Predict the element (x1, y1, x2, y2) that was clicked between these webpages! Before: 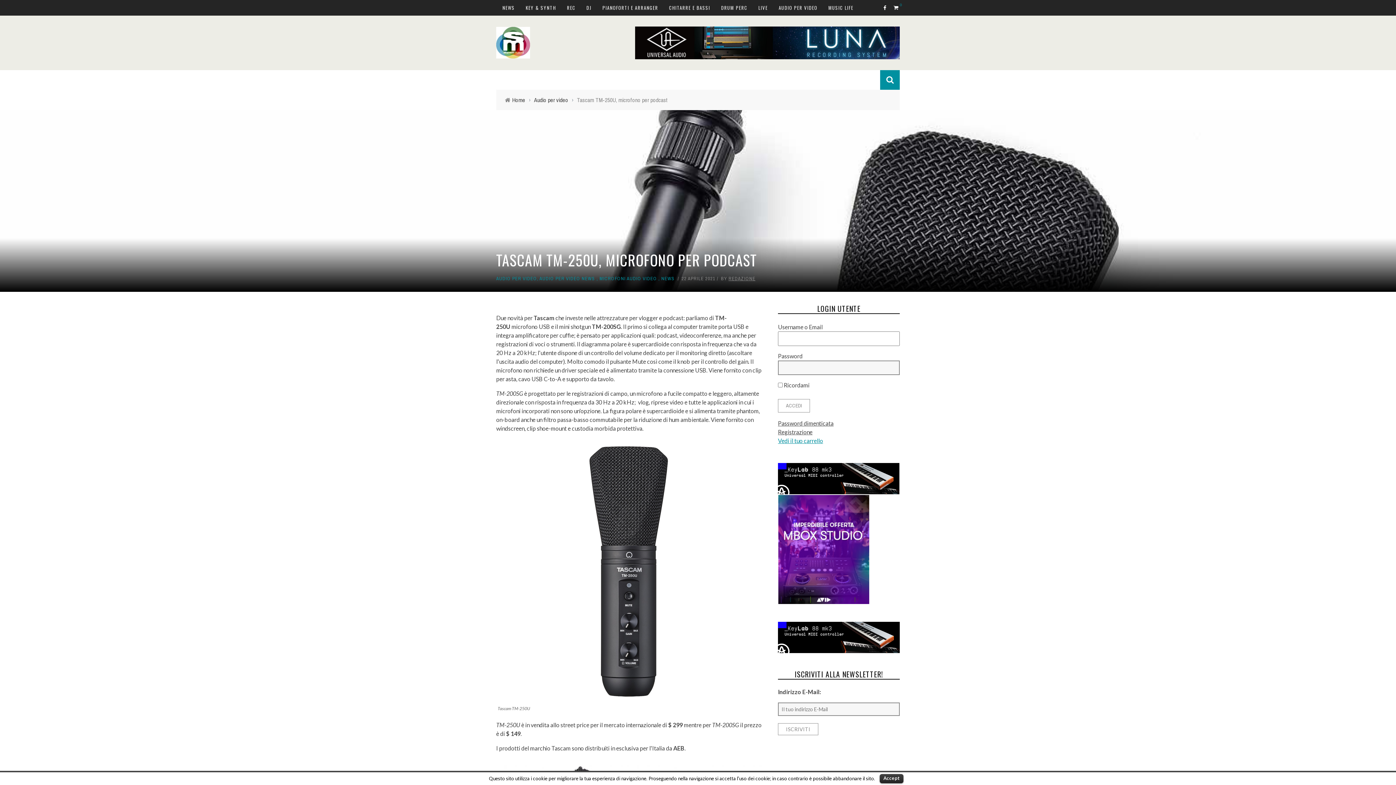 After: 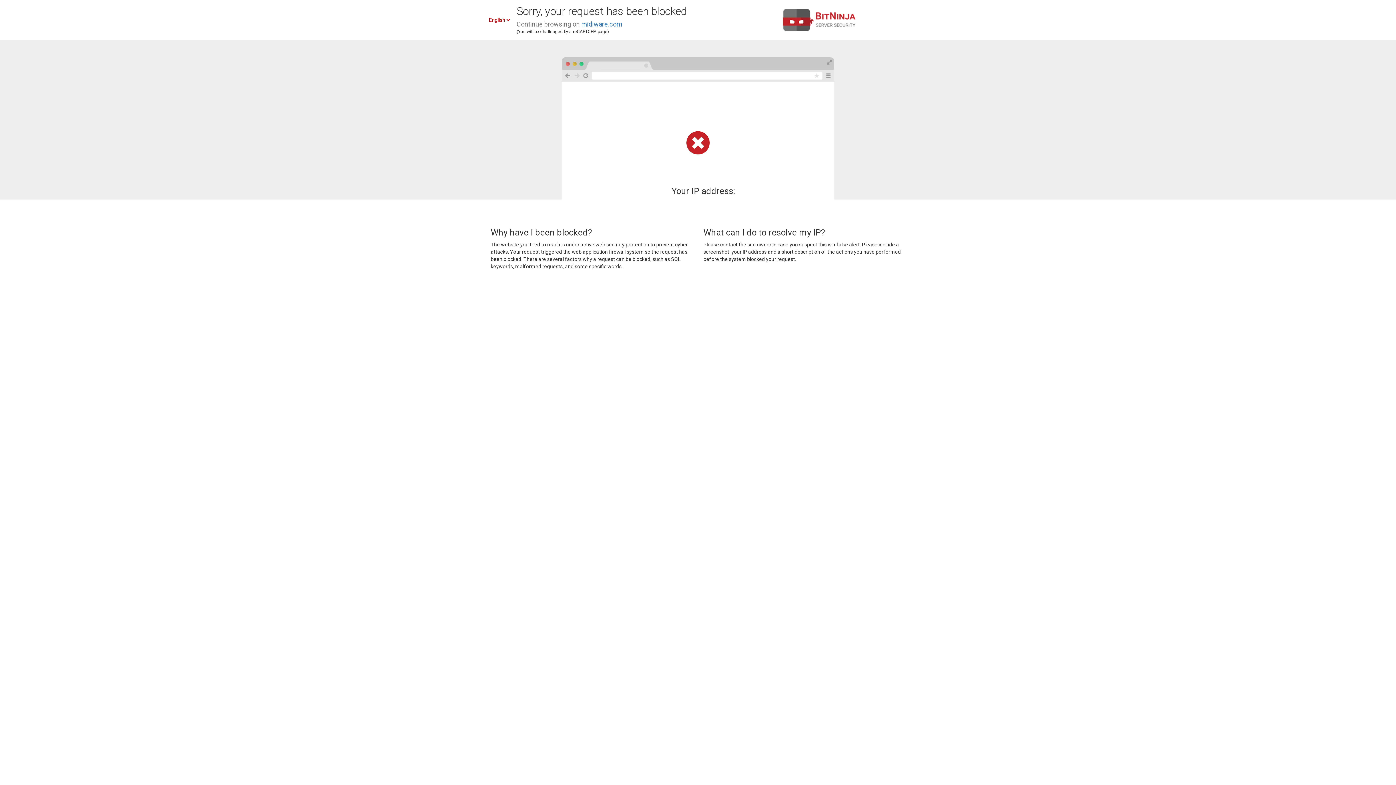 Action: bbox: (778, 633, 900, 640)